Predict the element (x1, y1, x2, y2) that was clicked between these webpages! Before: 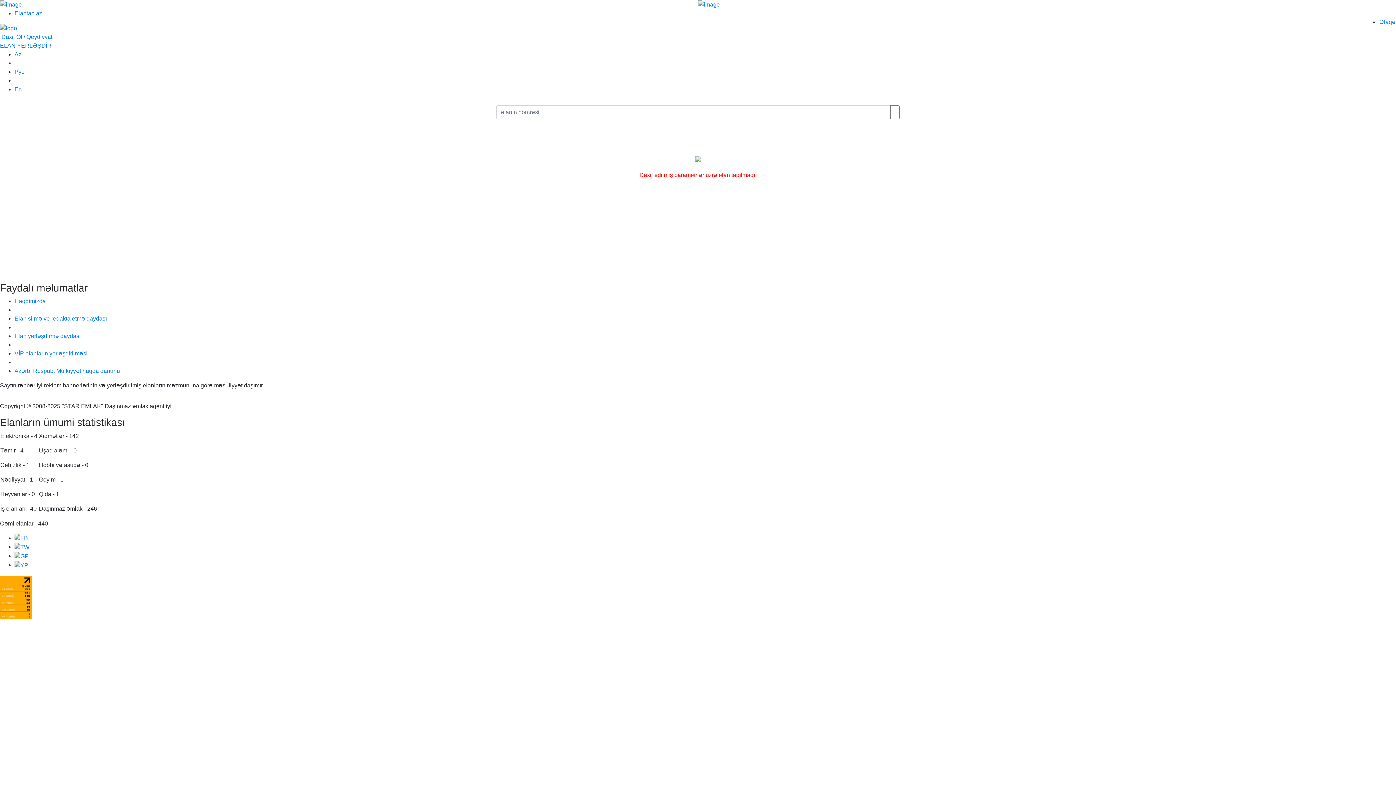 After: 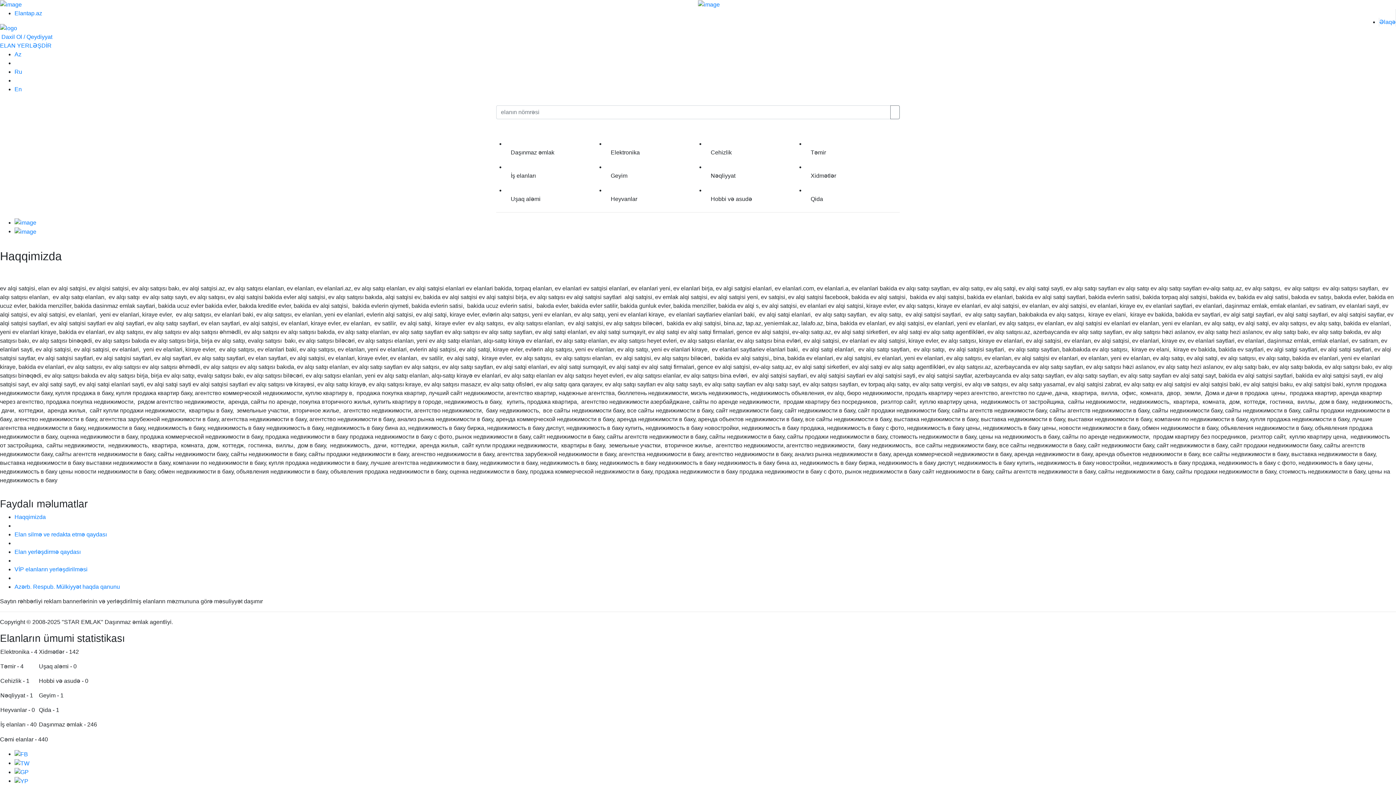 Action: bbox: (14, 298, 45, 304) label: Haqqimizda